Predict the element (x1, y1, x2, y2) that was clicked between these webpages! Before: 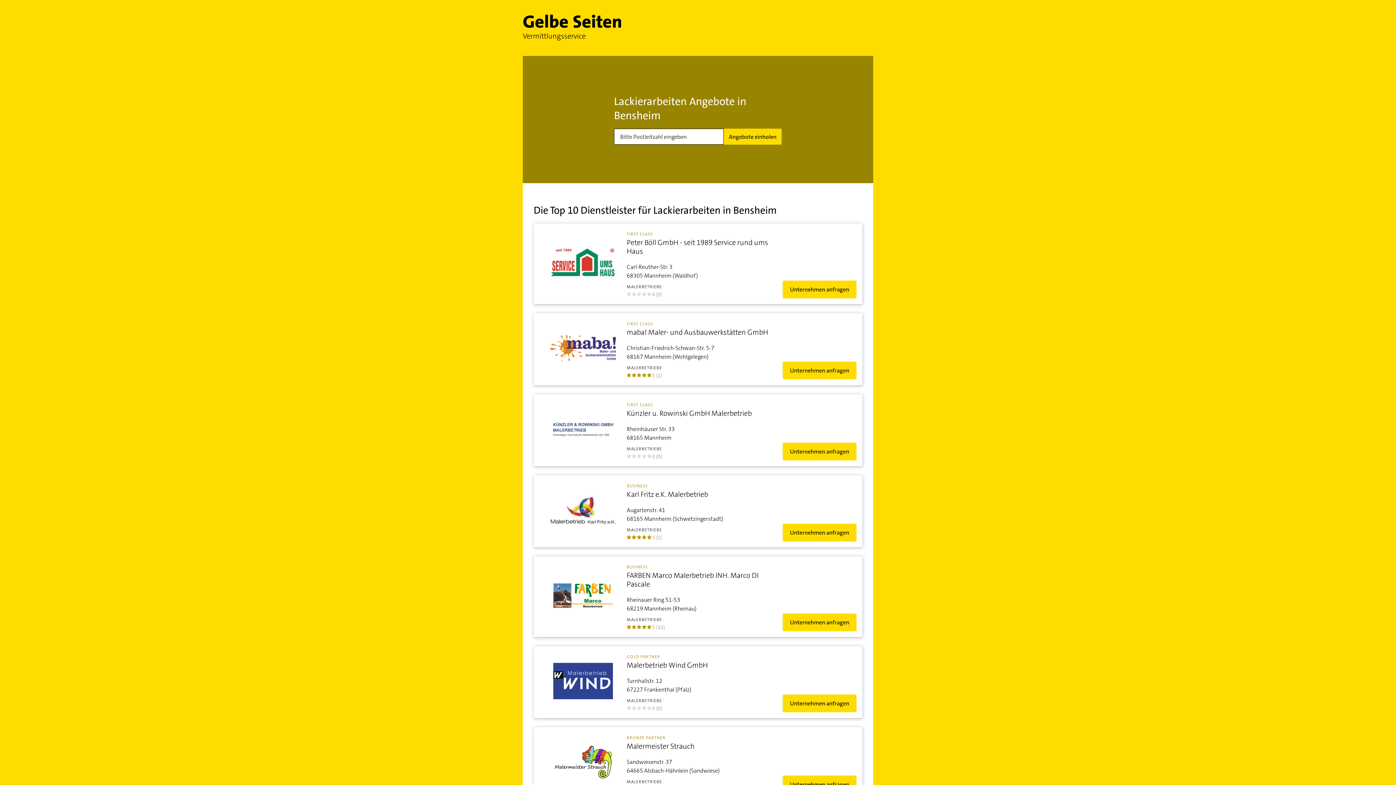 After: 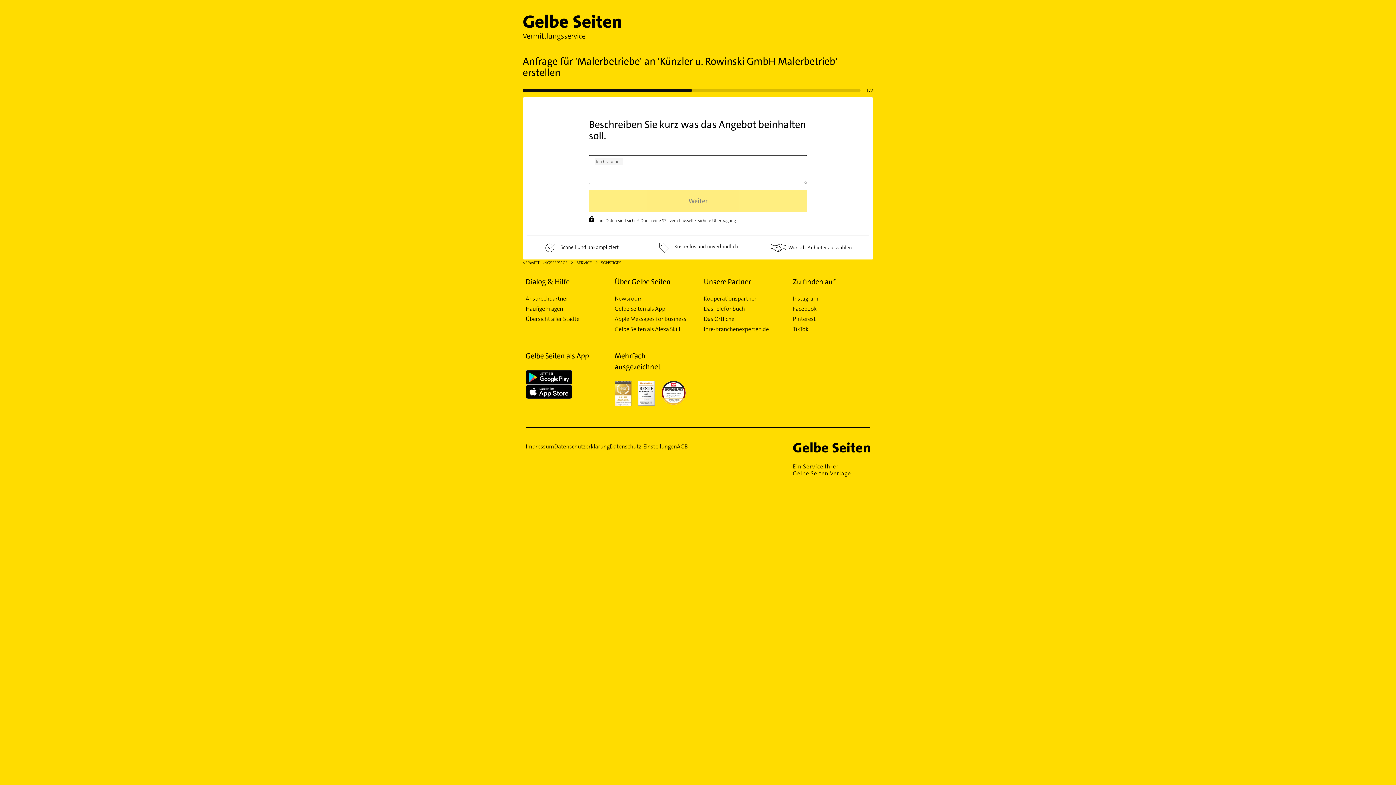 Action: label: Unternehmen anfragen bbox: (782, 442, 856, 460)